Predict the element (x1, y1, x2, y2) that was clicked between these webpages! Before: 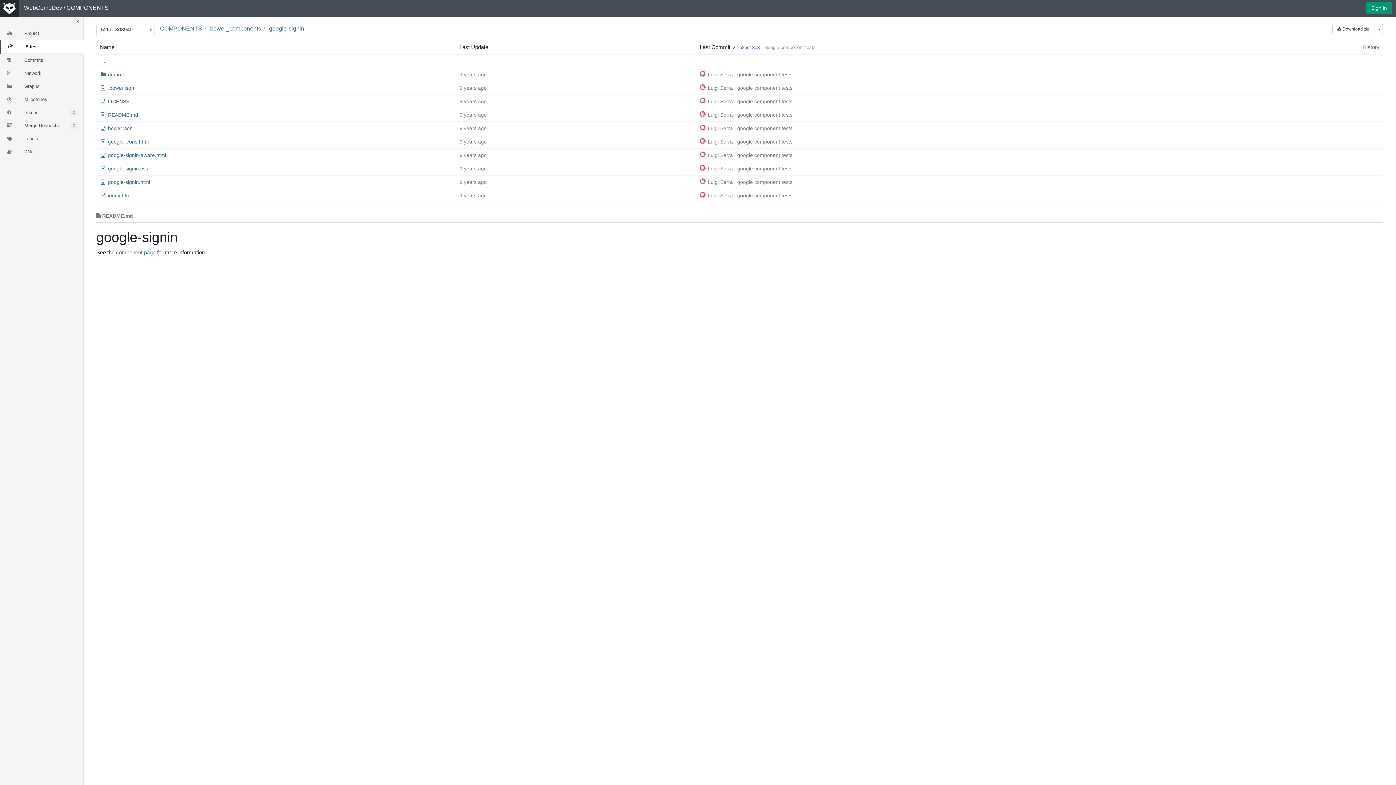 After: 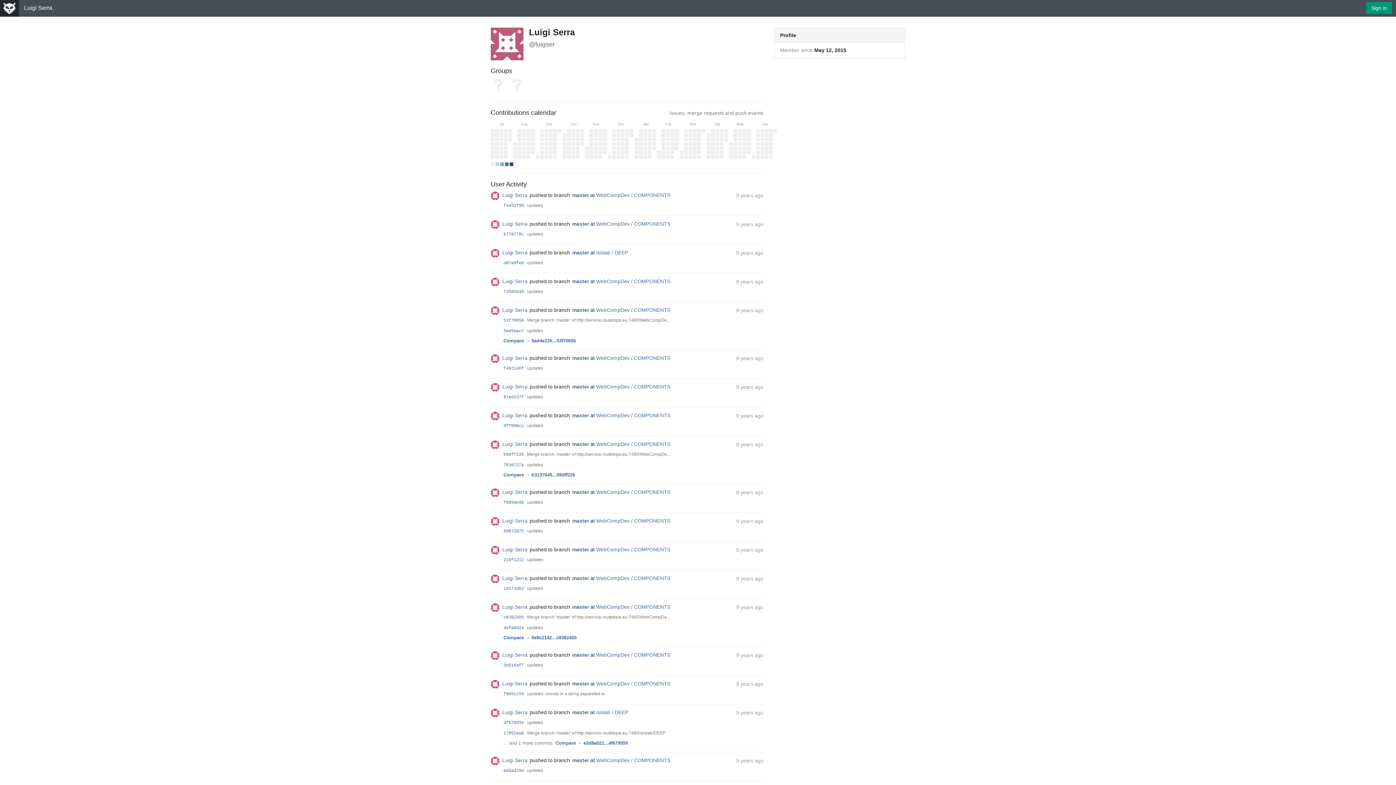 Action: label: Luigi Serra bbox: (708, 98, 733, 104)